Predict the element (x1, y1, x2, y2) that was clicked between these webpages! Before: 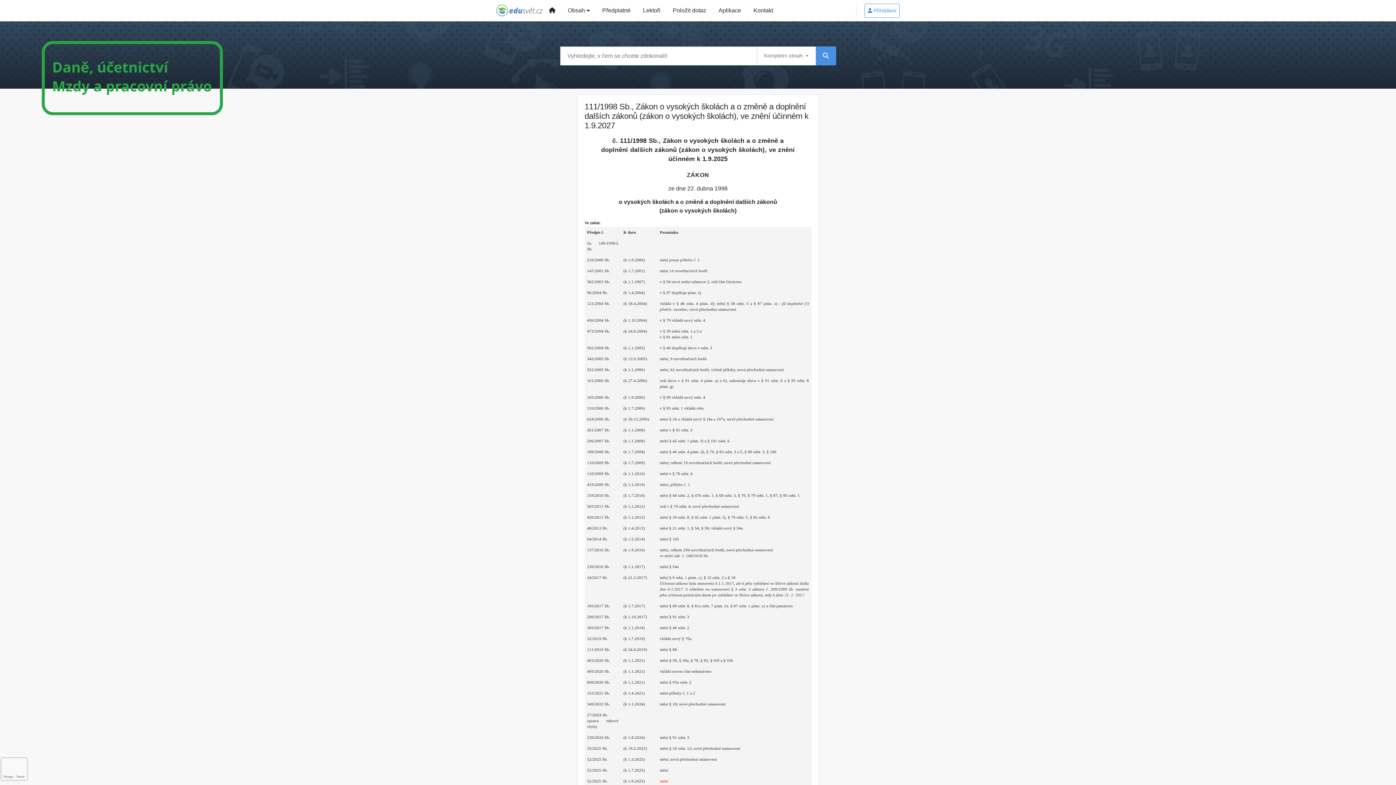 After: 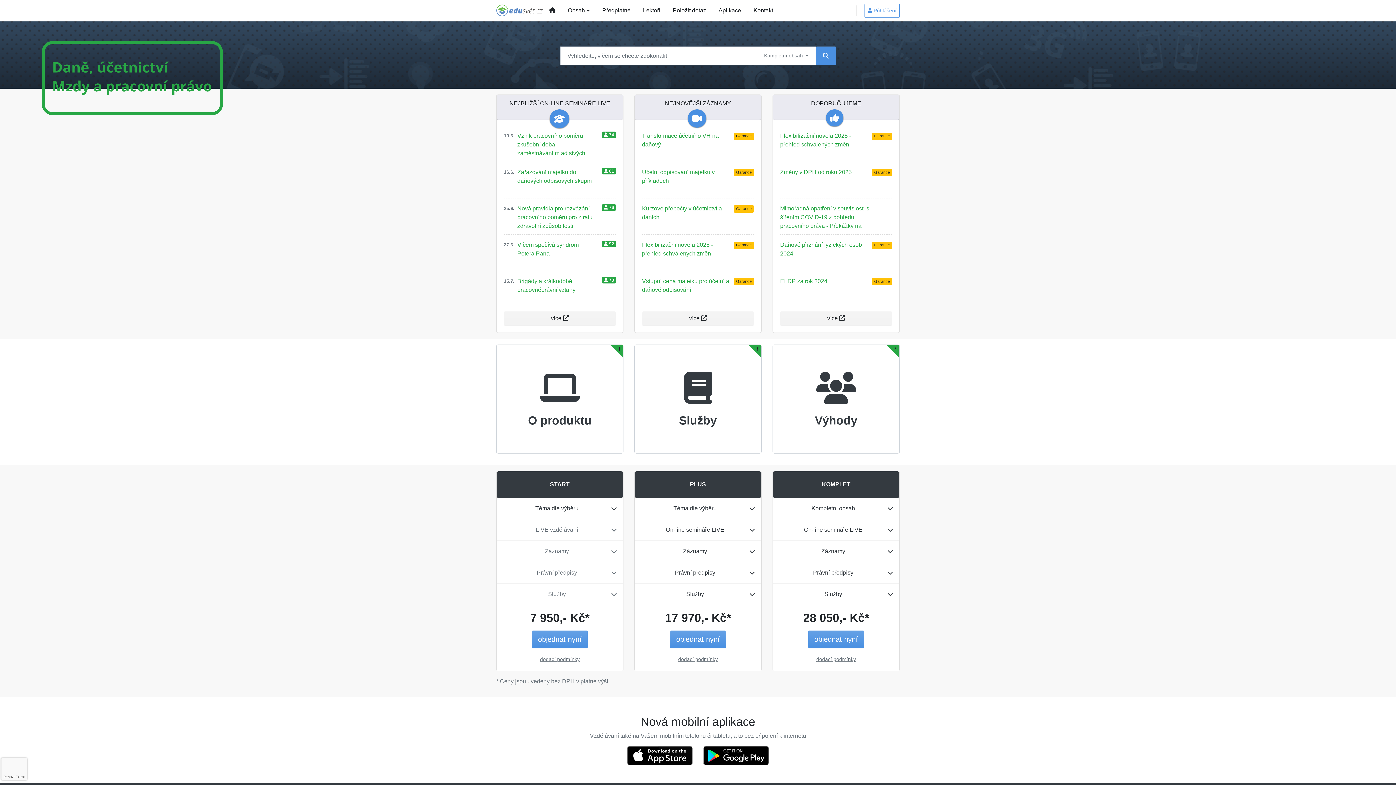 Action: bbox: (542, 0, 561, 21)